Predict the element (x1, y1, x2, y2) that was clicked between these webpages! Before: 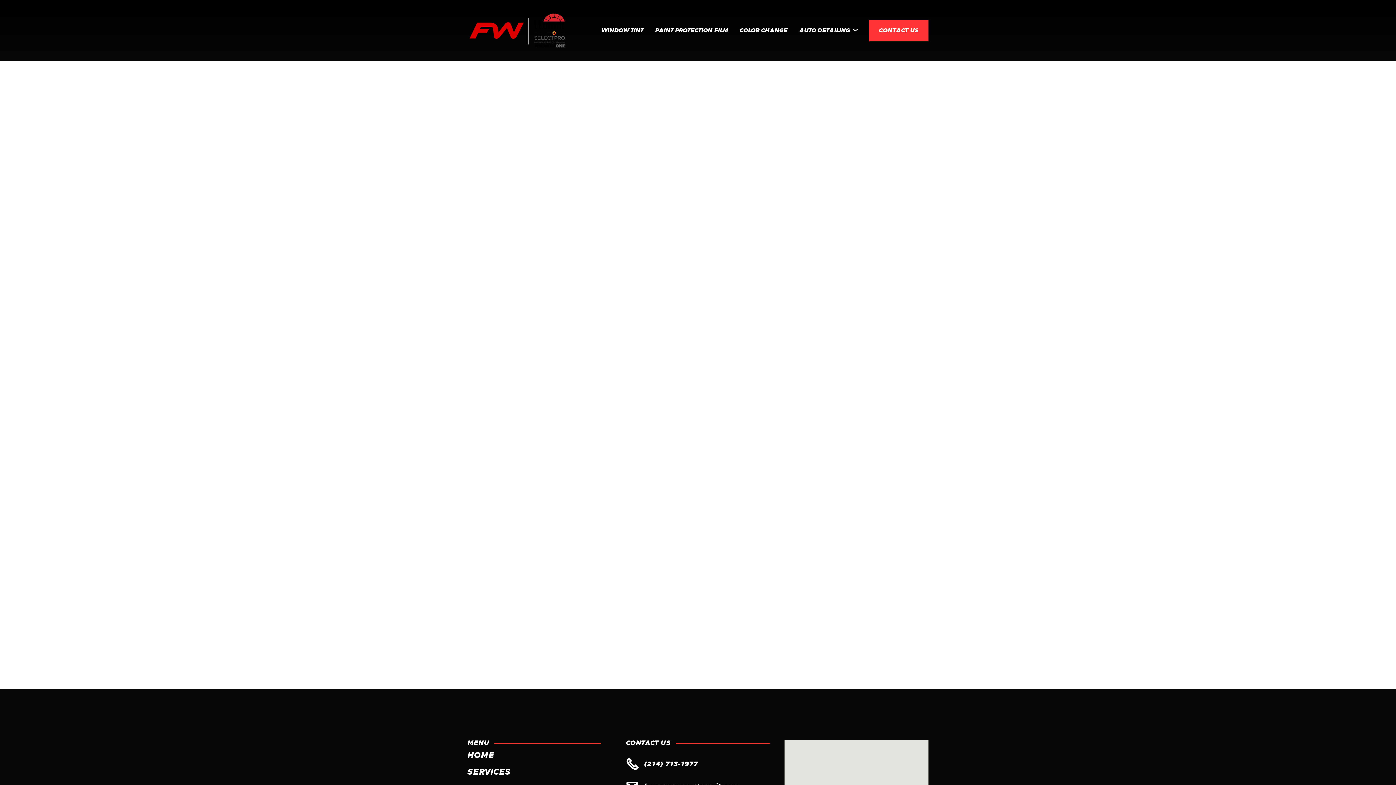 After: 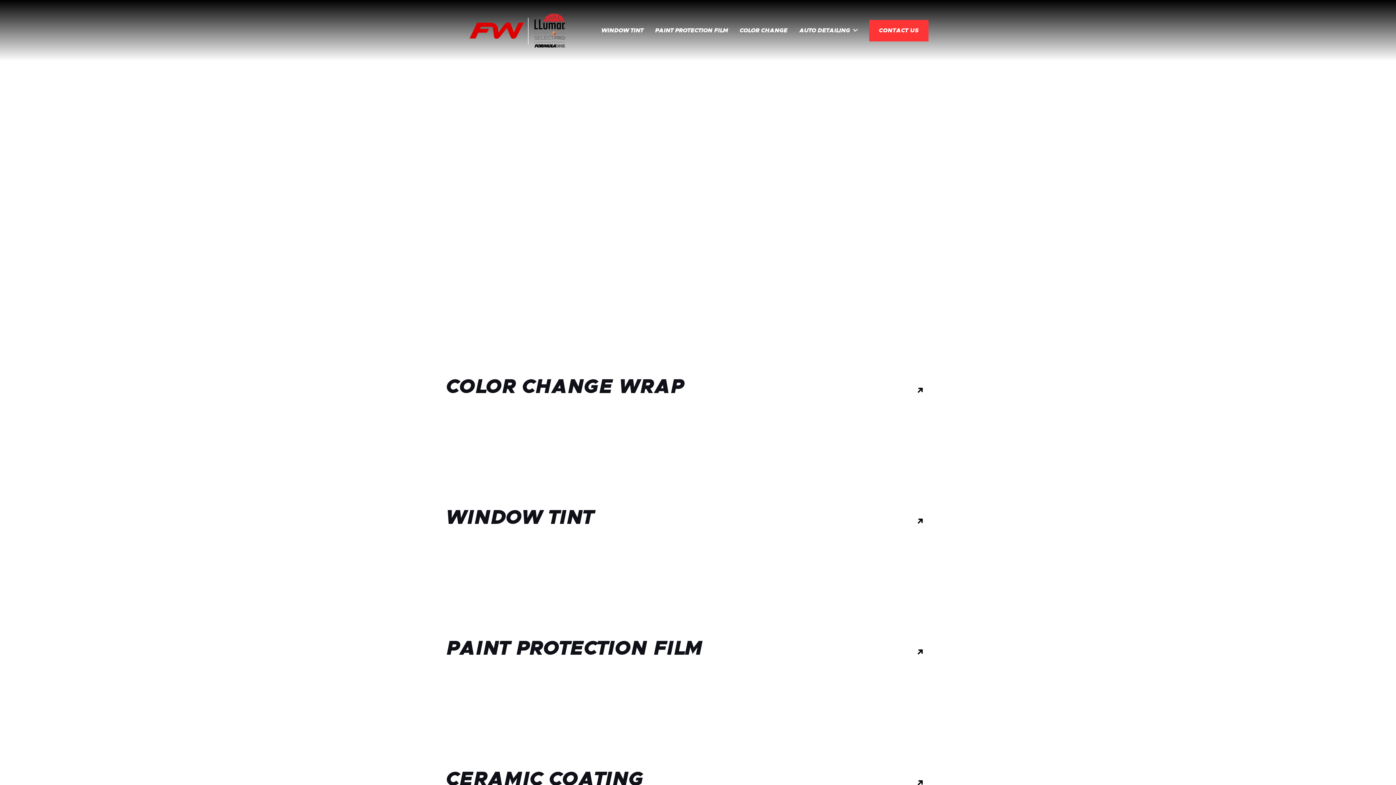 Action: label: HOME bbox: (467, 752, 494, 760)